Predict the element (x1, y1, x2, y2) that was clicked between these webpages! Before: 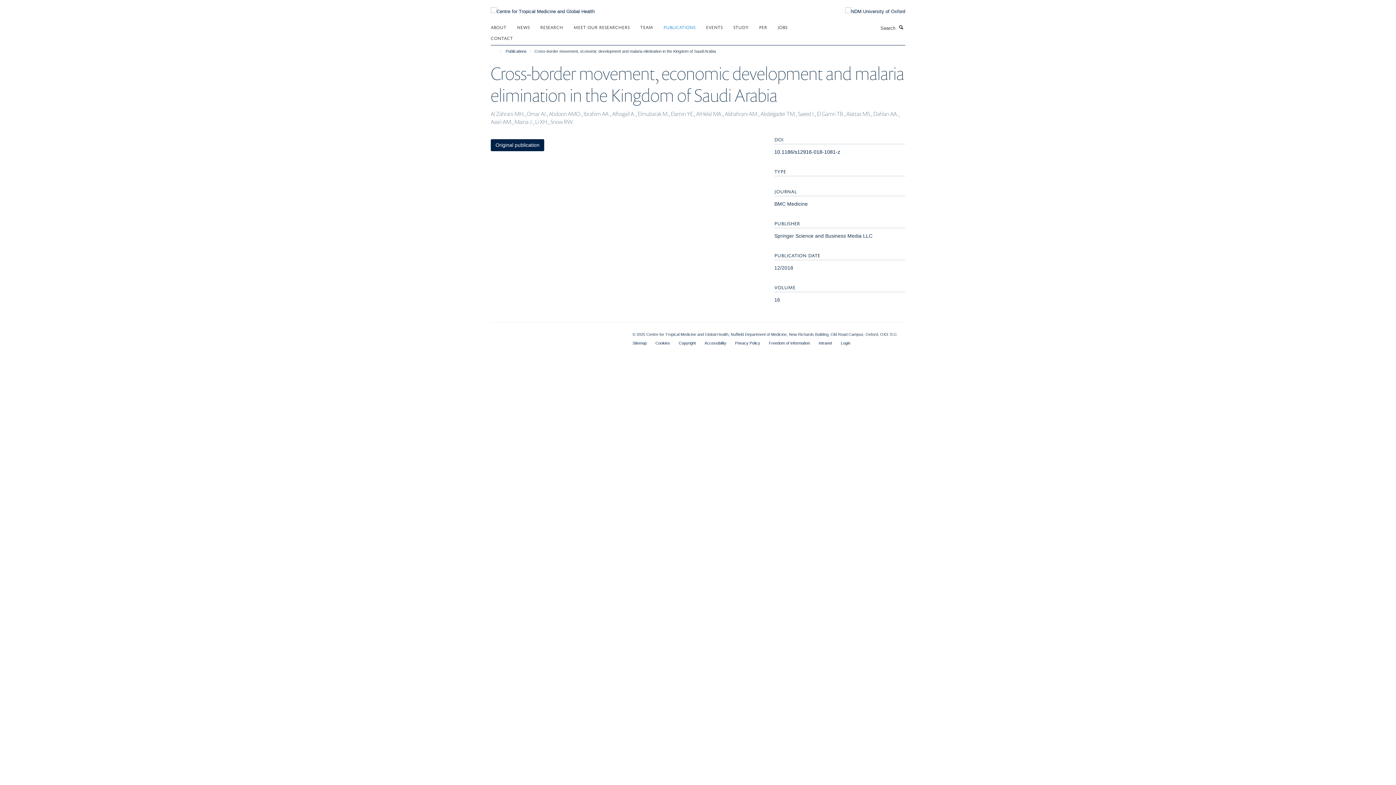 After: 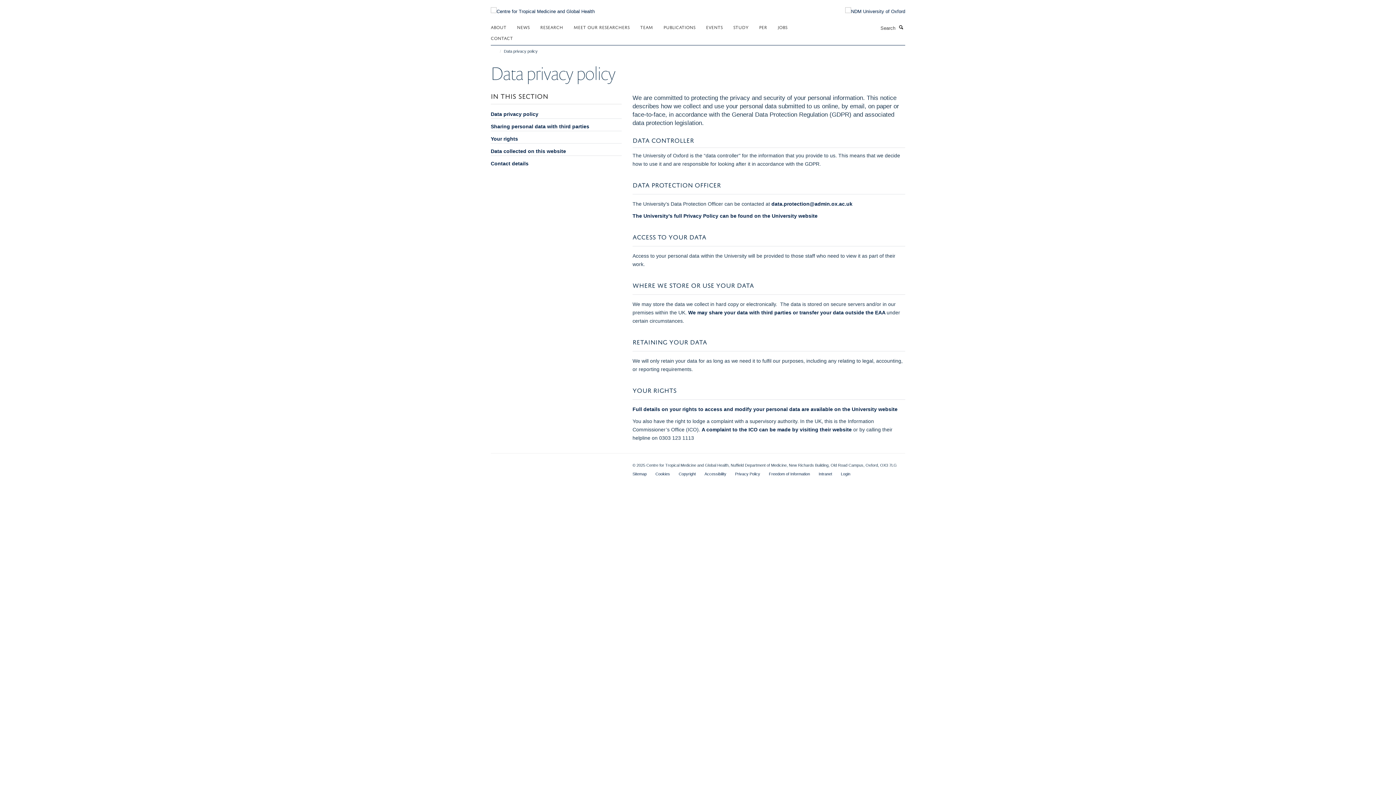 Action: bbox: (735, 341, 760, 345) label: Privacy Policy